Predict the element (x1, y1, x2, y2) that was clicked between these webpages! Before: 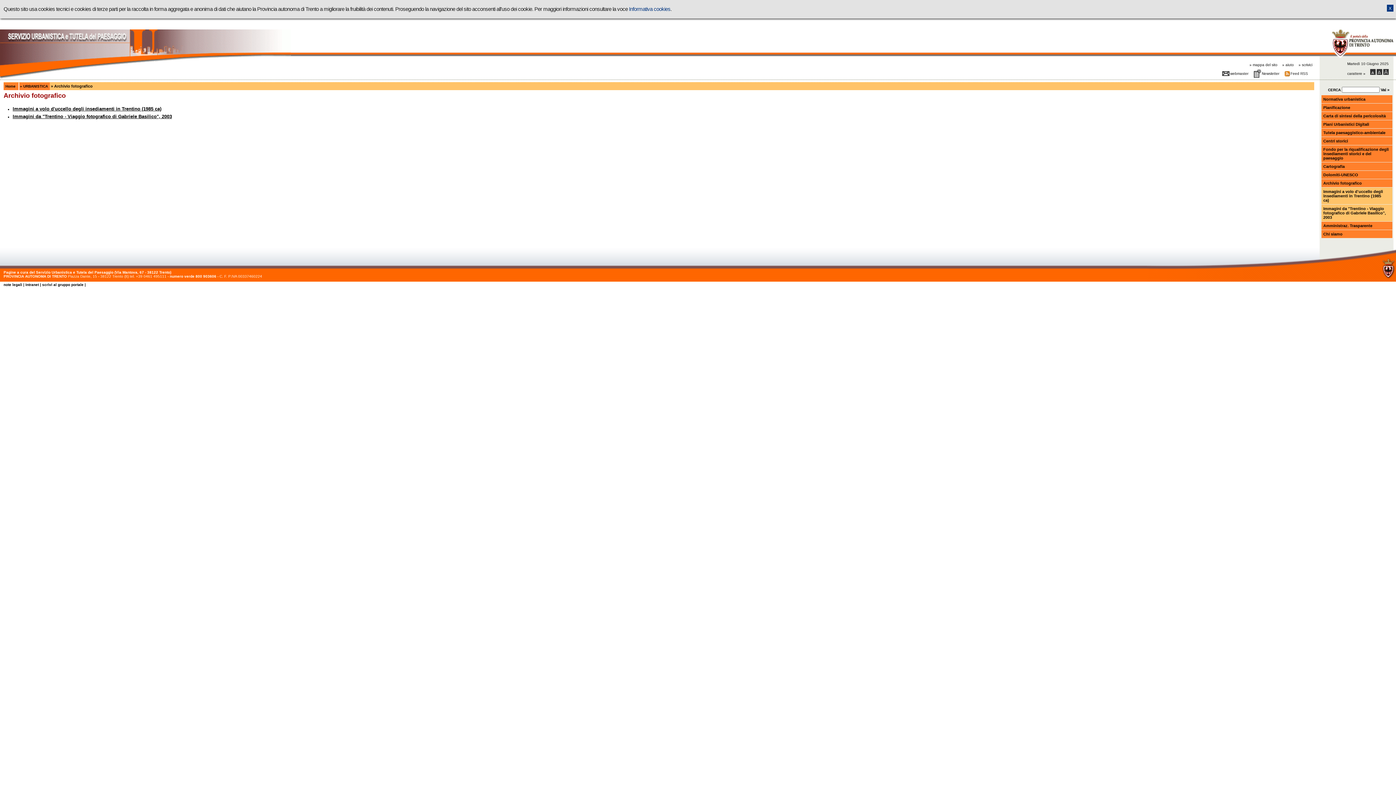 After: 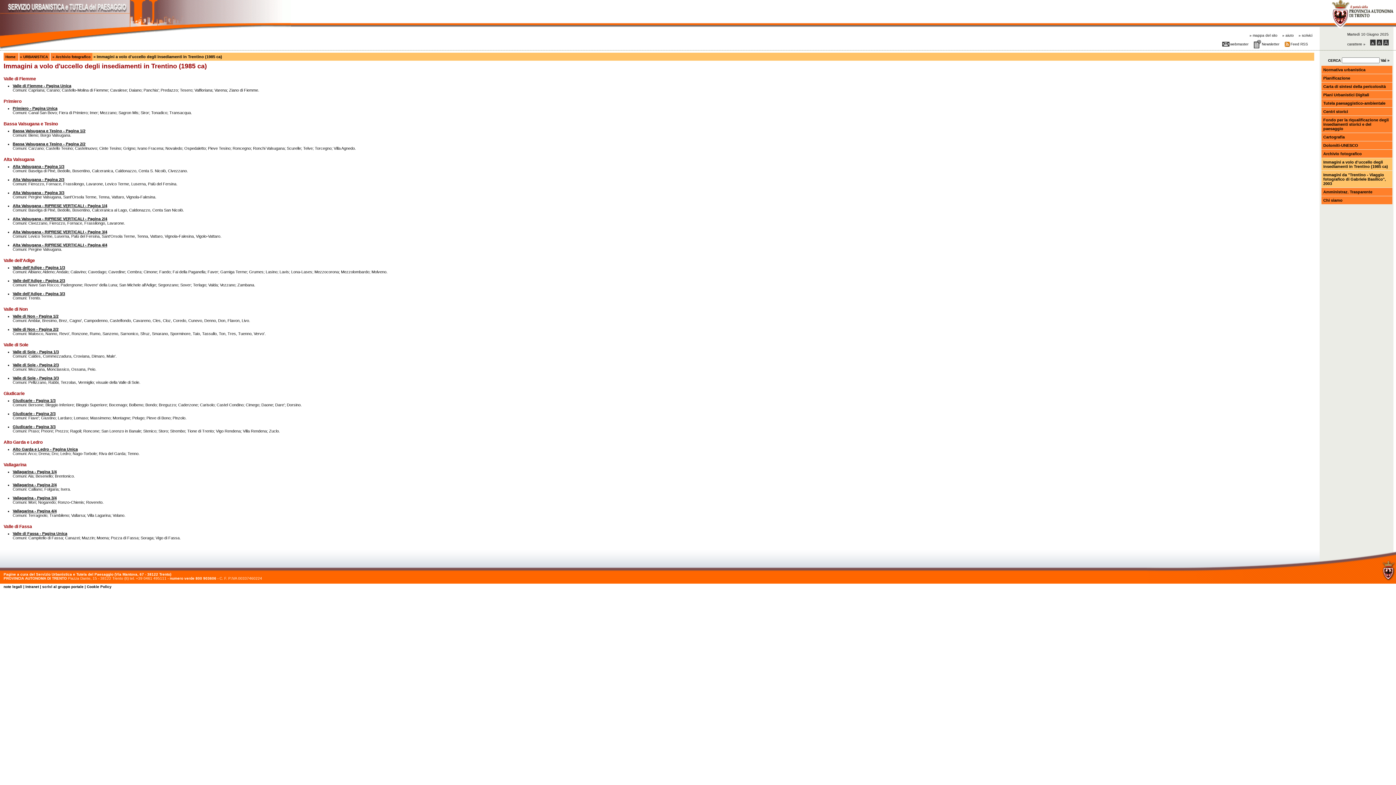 Action: bbox: (12, 106, 161, 111) label: Immagini a volo d'uccello degli insediamenti in Trentino (1985 ca)